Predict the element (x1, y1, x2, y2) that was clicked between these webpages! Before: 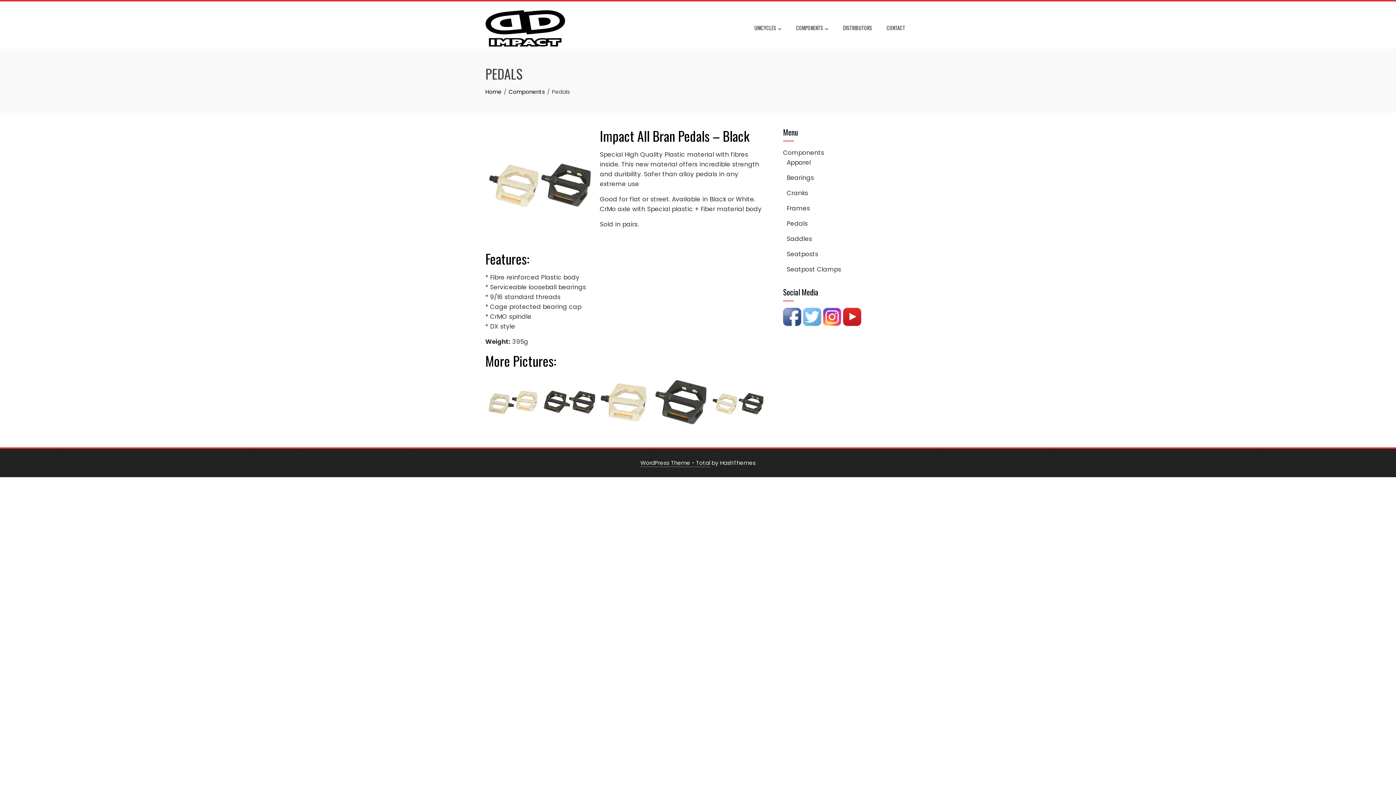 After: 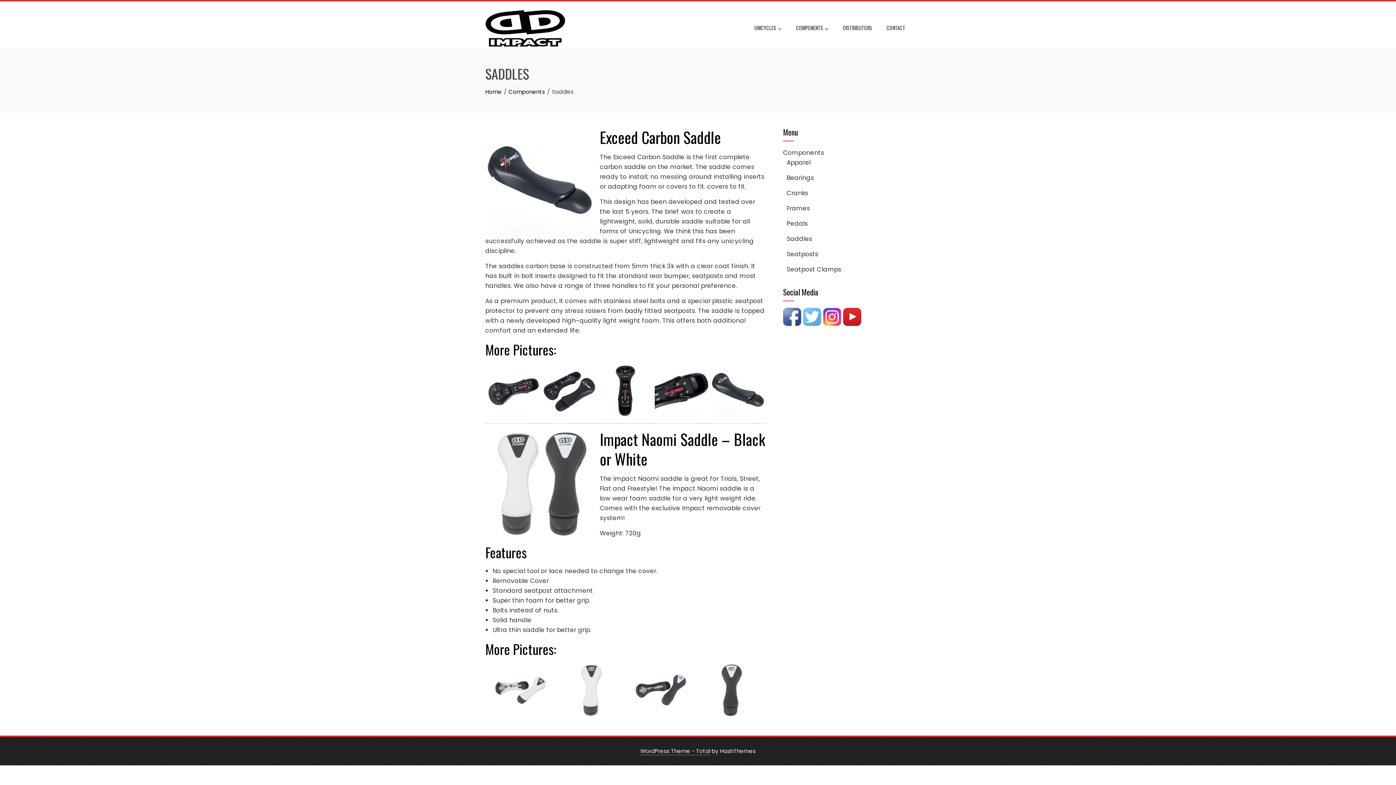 Action: bbox: (786, 234, 812, 243) label: Saddles